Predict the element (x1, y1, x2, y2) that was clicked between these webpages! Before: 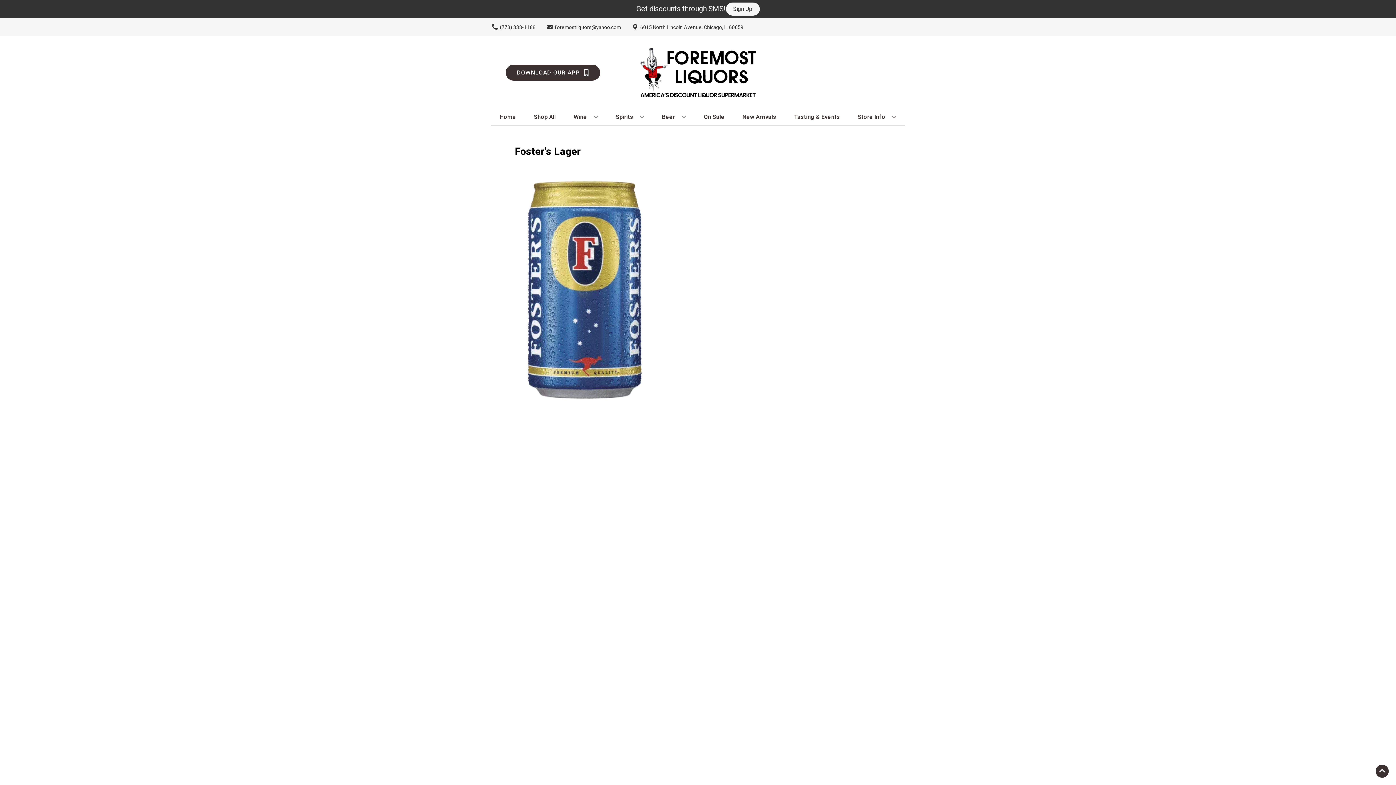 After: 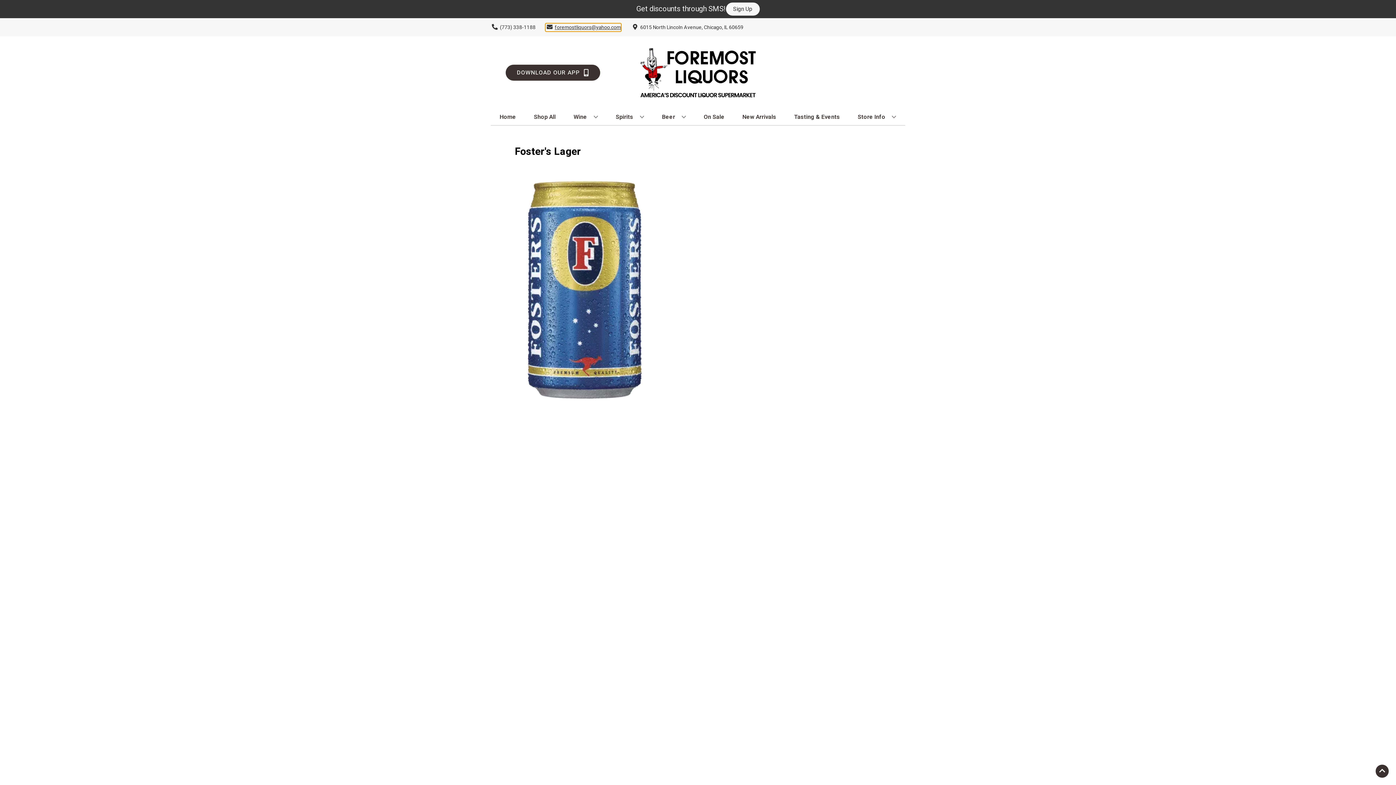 Action: bbox: (545, 23, 621, 31) label: Store Email address is foremostliquors@yahoo.com Clicking will open a link in a new tab